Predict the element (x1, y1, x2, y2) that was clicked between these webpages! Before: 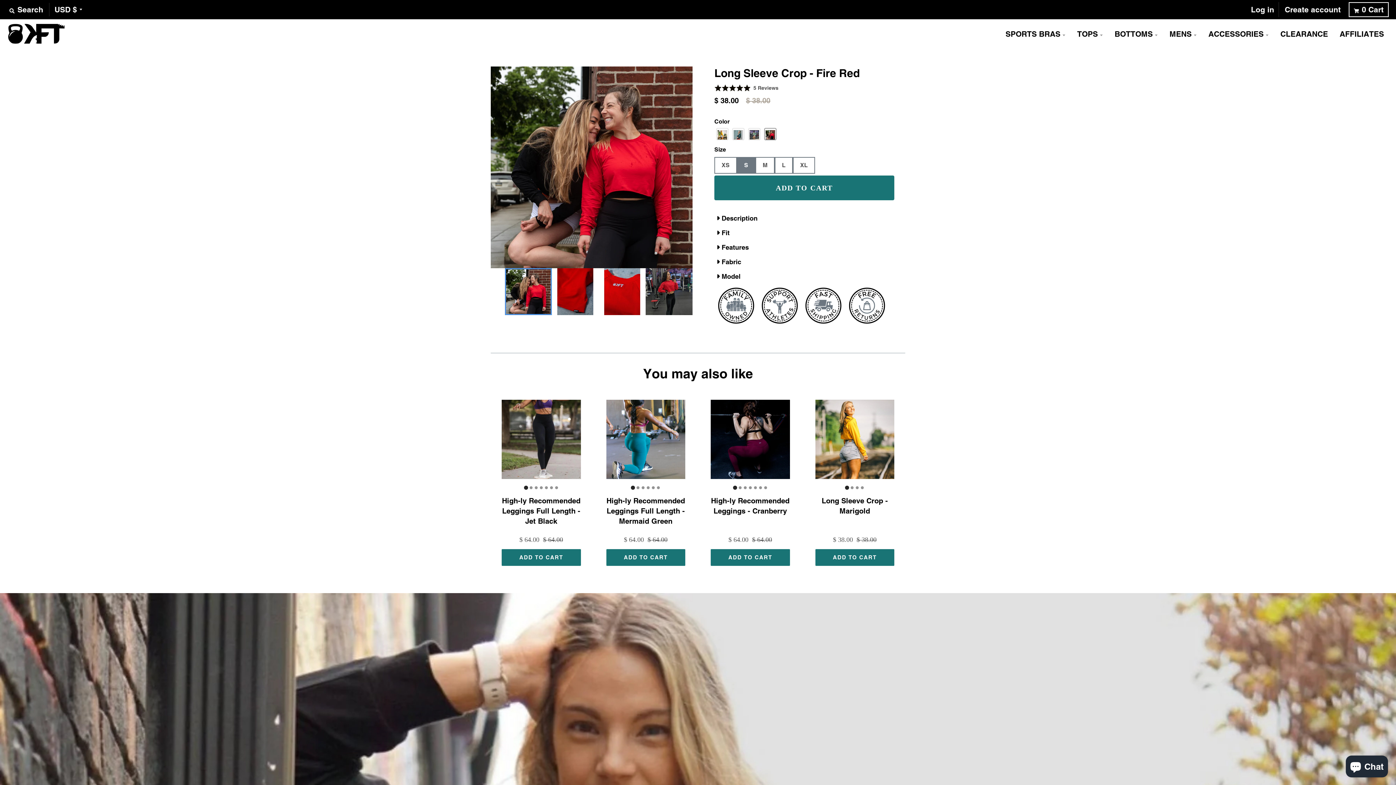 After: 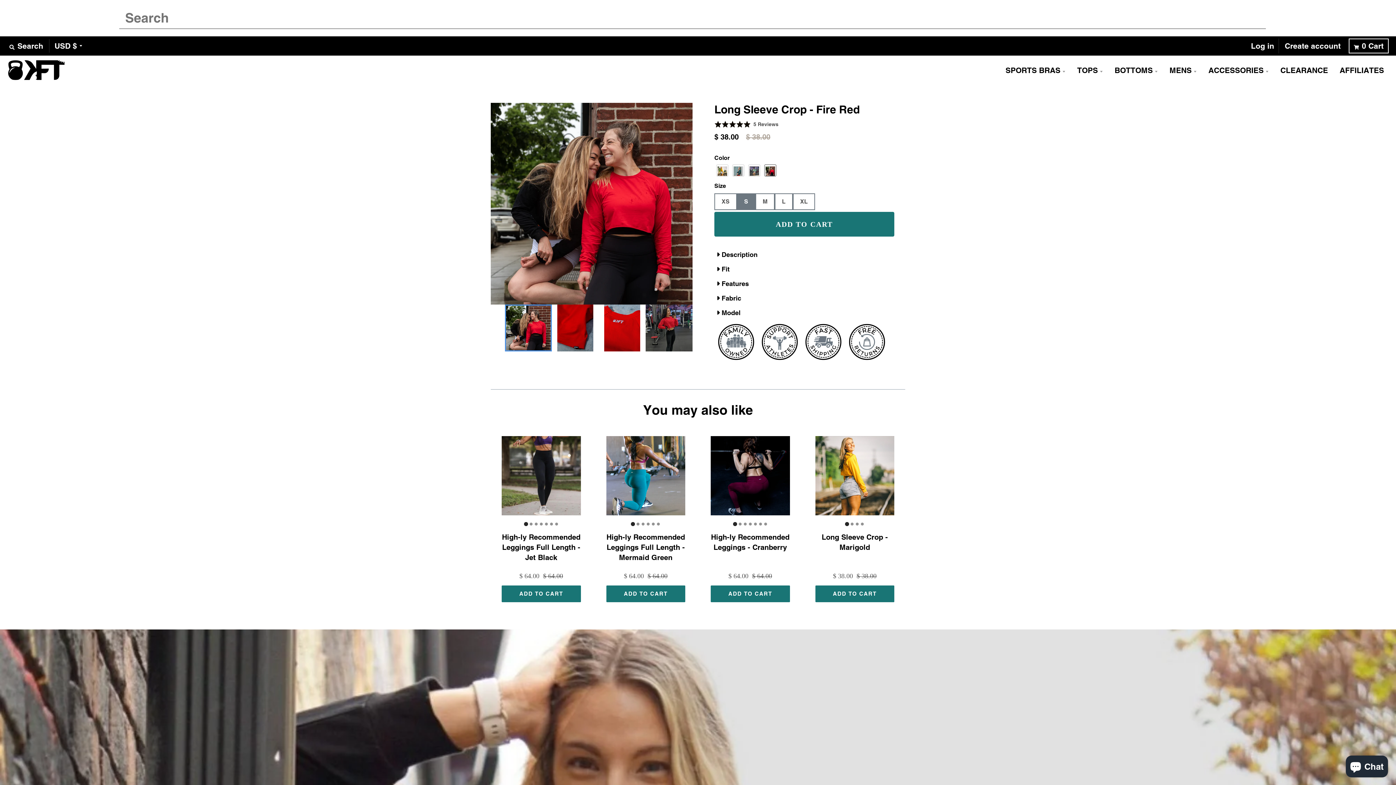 Action: bbox: (7, 20, 45, 34) label:  Search